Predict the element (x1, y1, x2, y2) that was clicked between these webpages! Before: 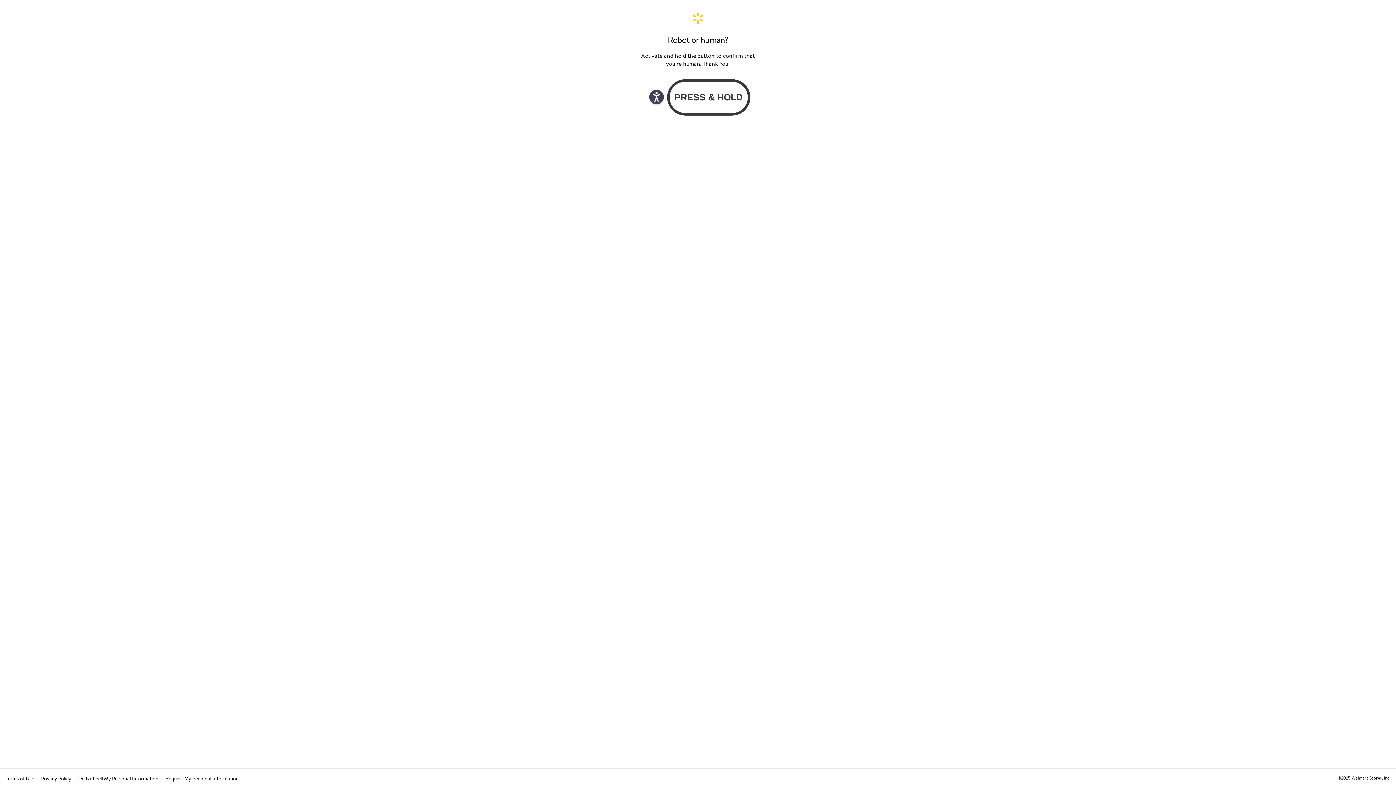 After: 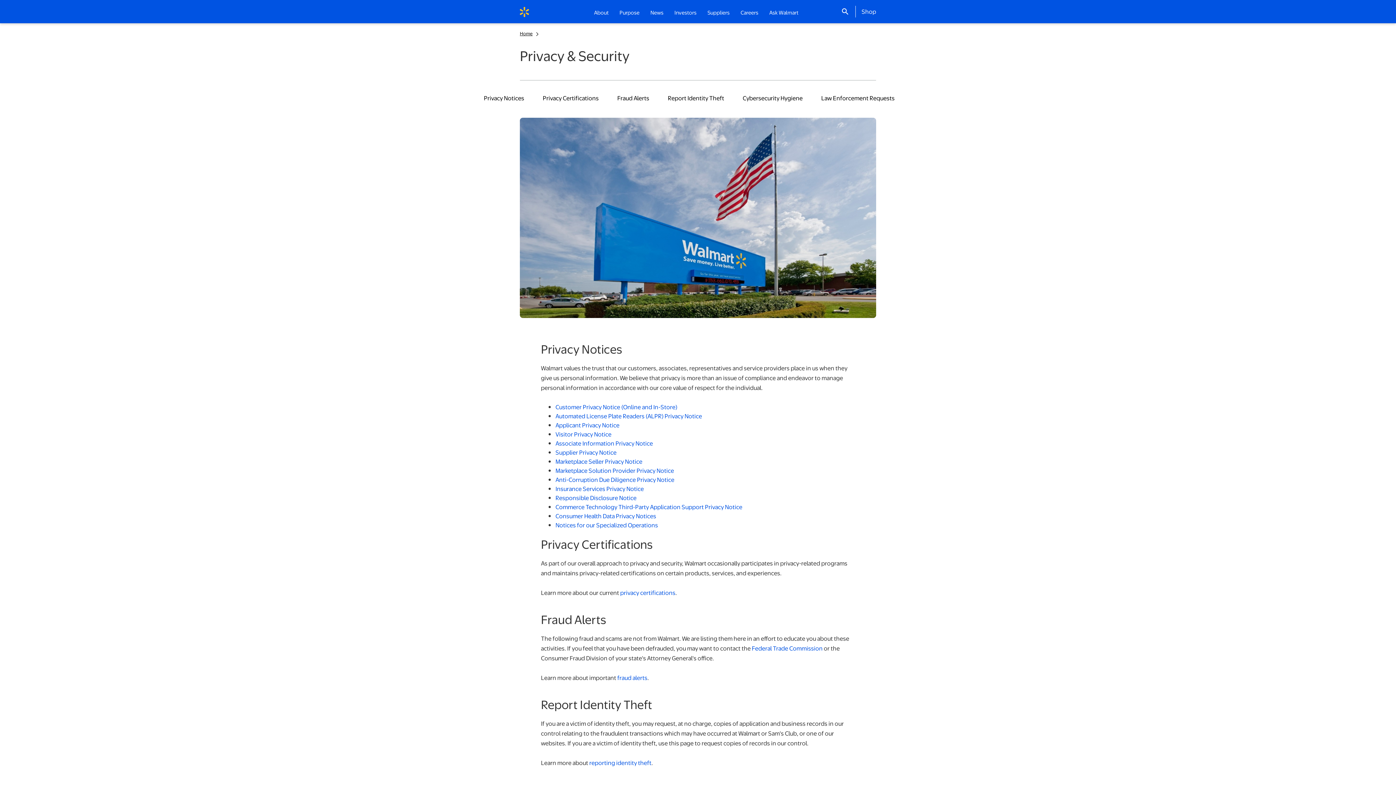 Action: bbox: (41, 775, 72, 782) label: Privacy Policy 